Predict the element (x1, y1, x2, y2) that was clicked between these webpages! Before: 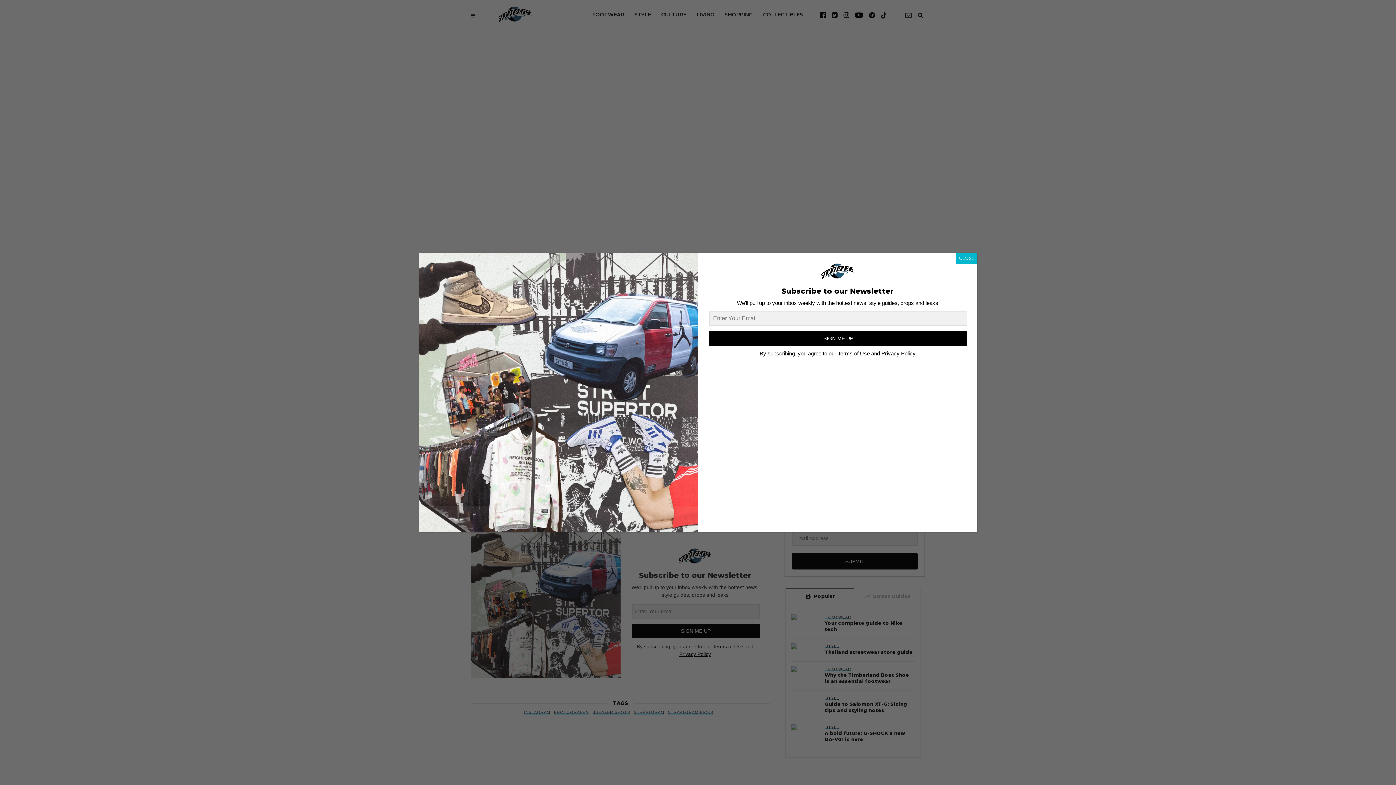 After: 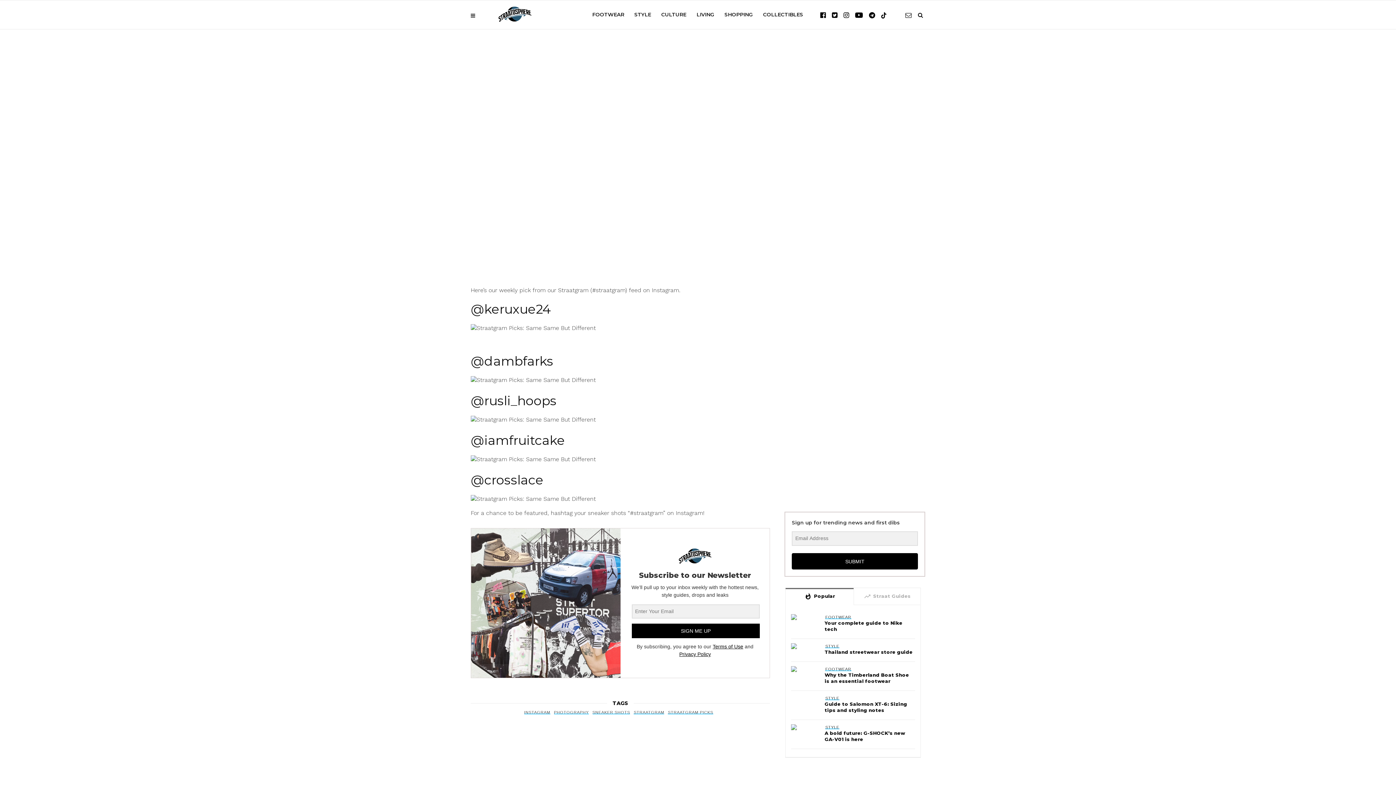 Action: label: Close bbox: (956, 253, 977, 264)